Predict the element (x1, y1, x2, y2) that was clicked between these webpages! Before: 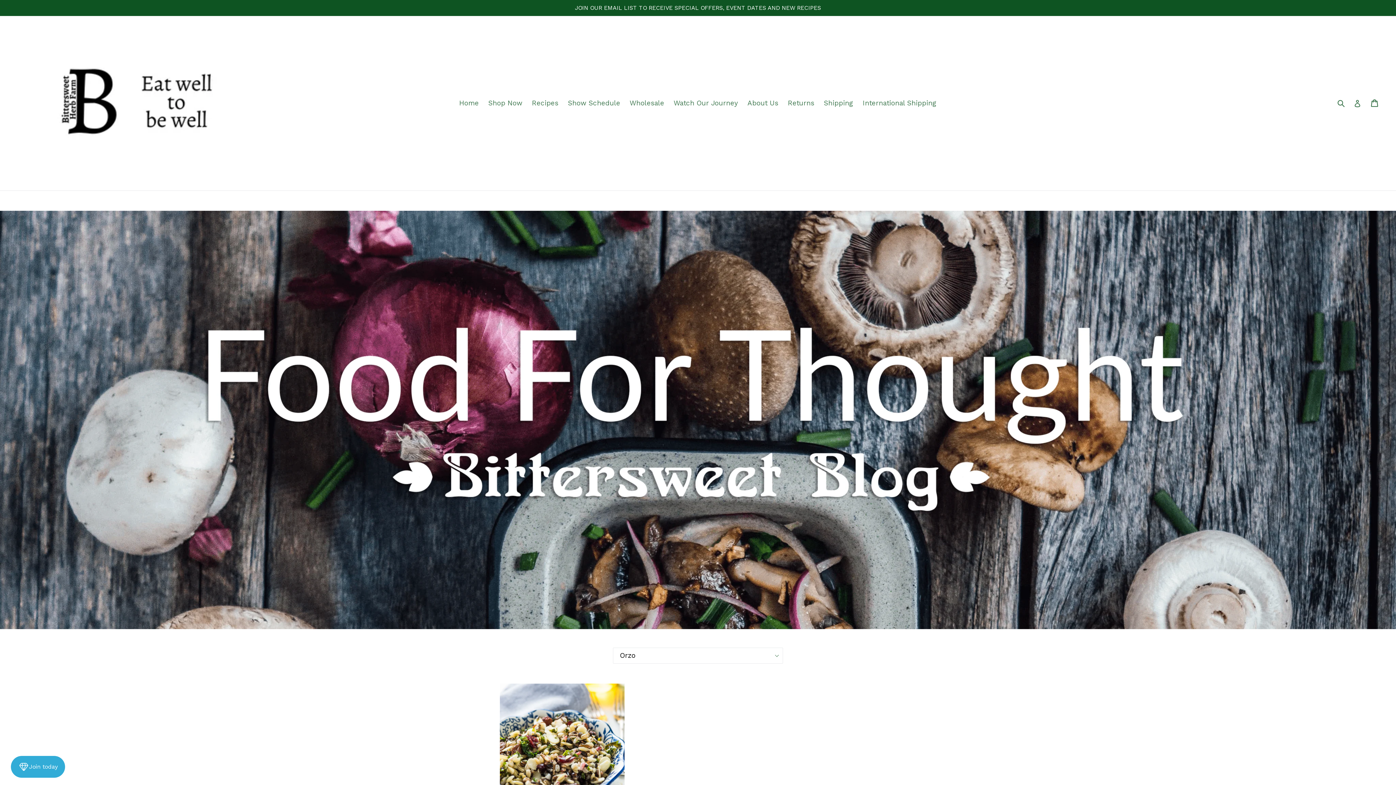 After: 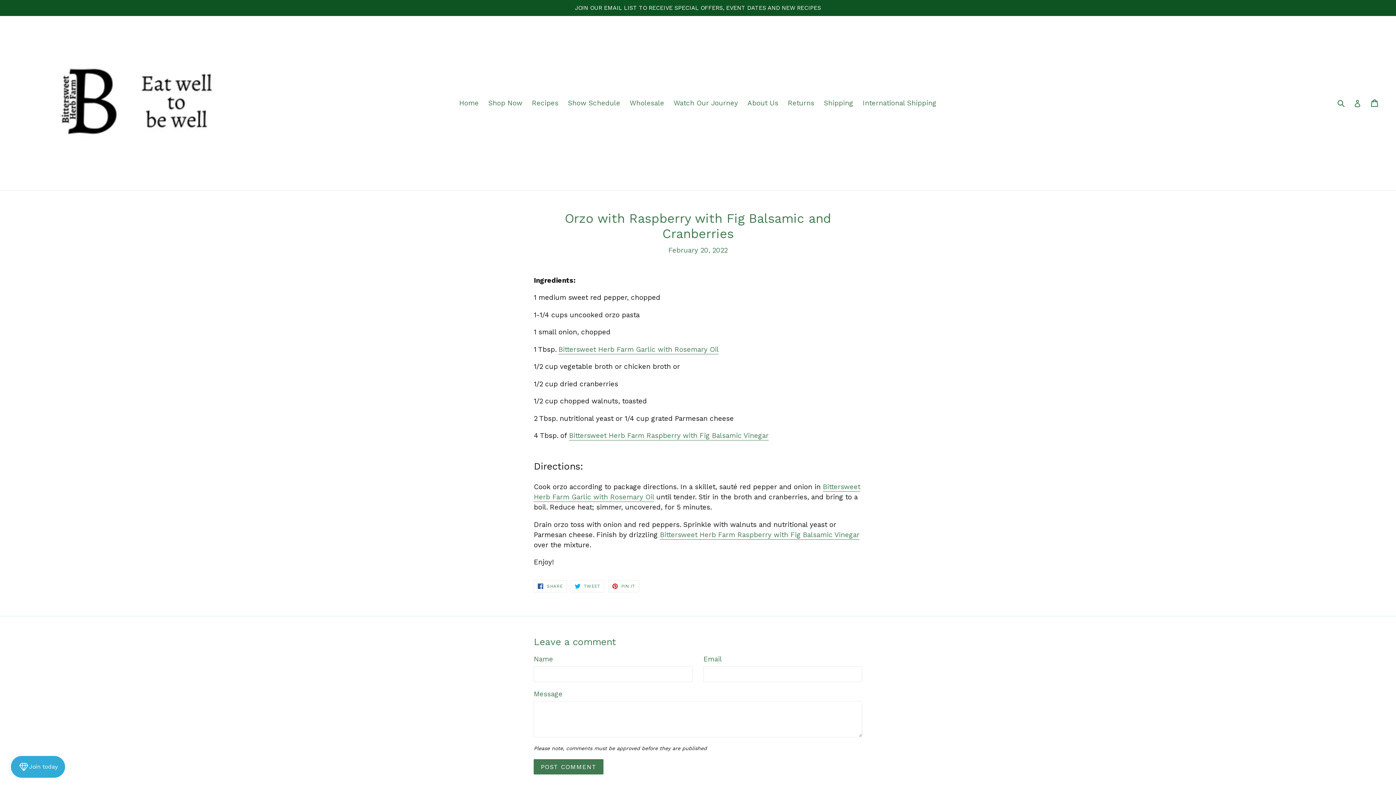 Action: bbox: (500, 683, 624, 808)